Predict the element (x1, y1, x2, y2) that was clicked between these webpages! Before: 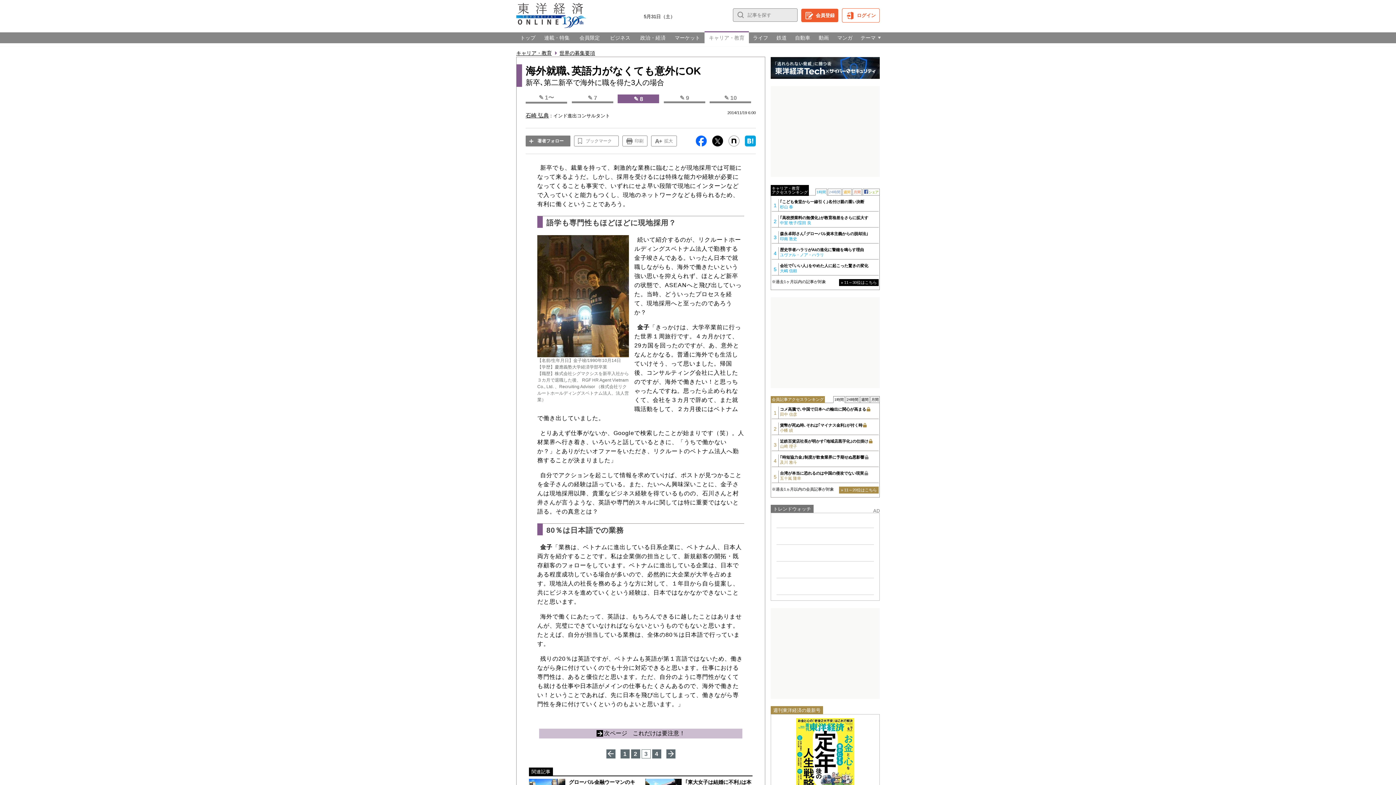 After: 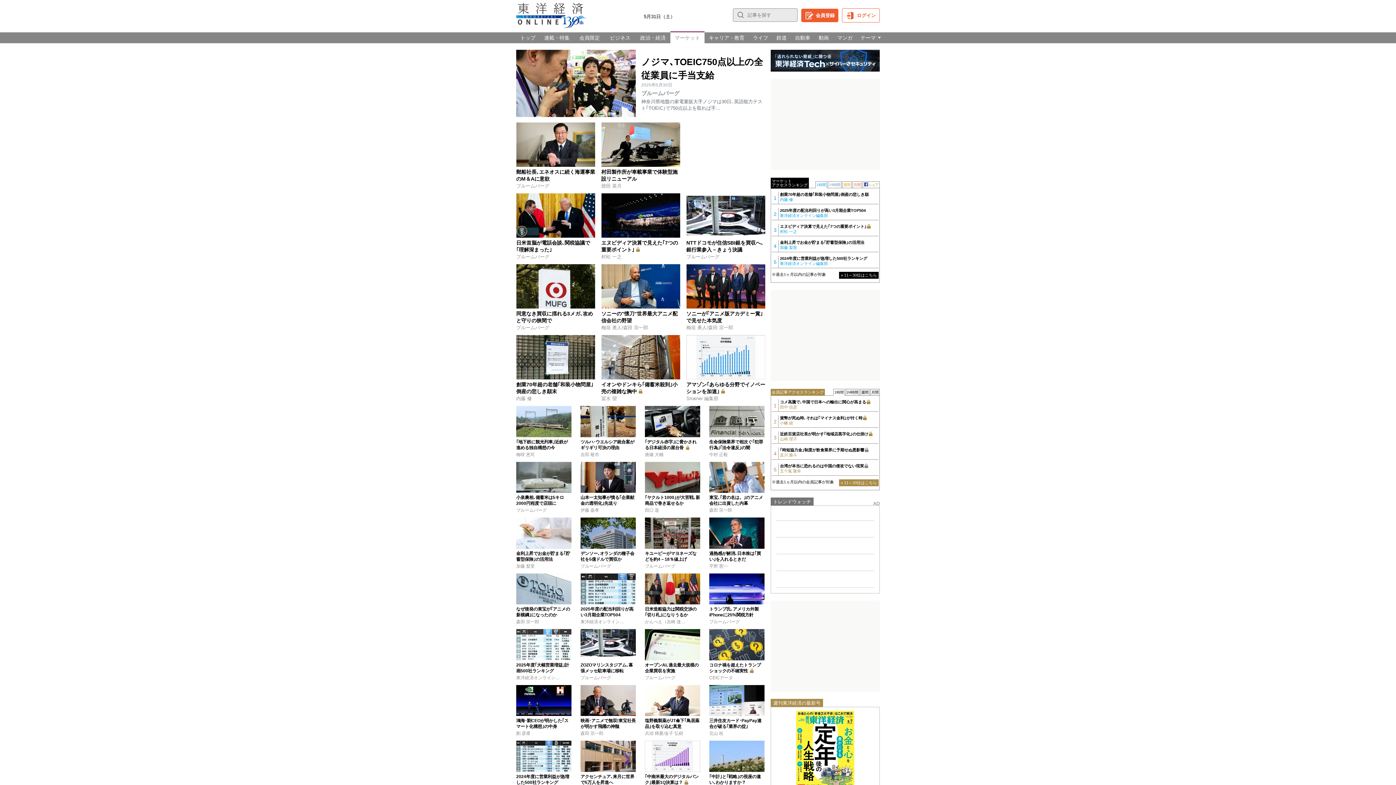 Action: label: マーケット bbox: (670, 32, 704, 43)